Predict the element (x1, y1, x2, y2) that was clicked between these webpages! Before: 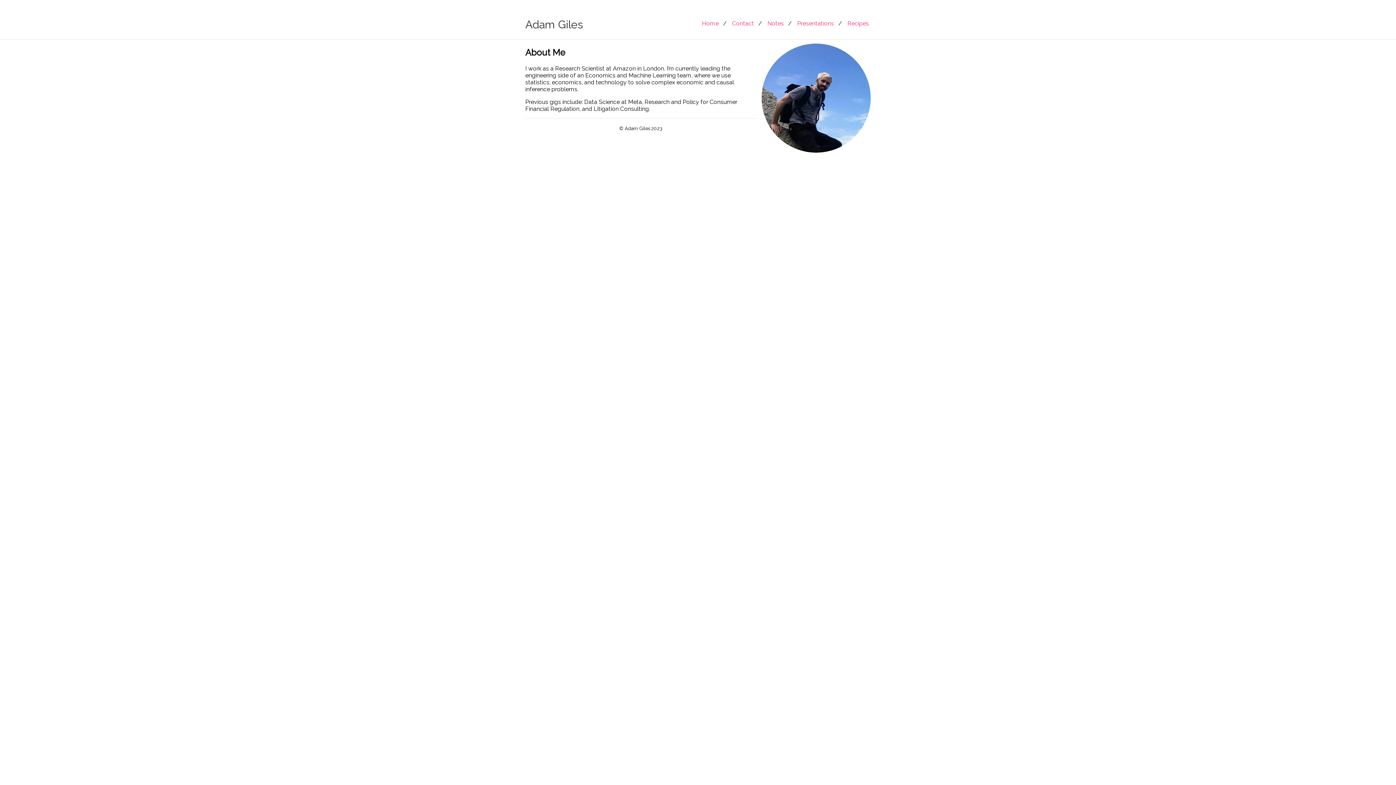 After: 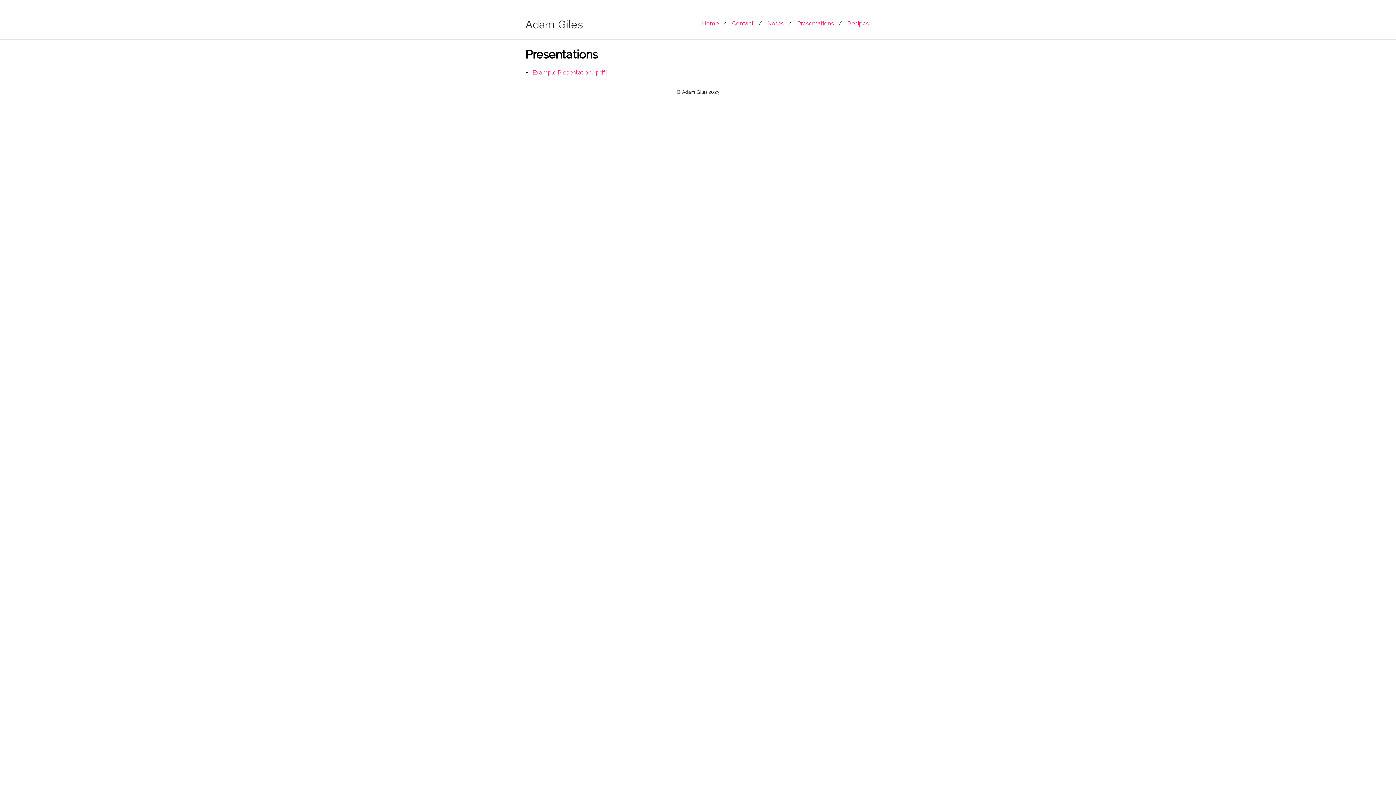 Action: bbox: (797, 20, 834, 26) label: Presentations